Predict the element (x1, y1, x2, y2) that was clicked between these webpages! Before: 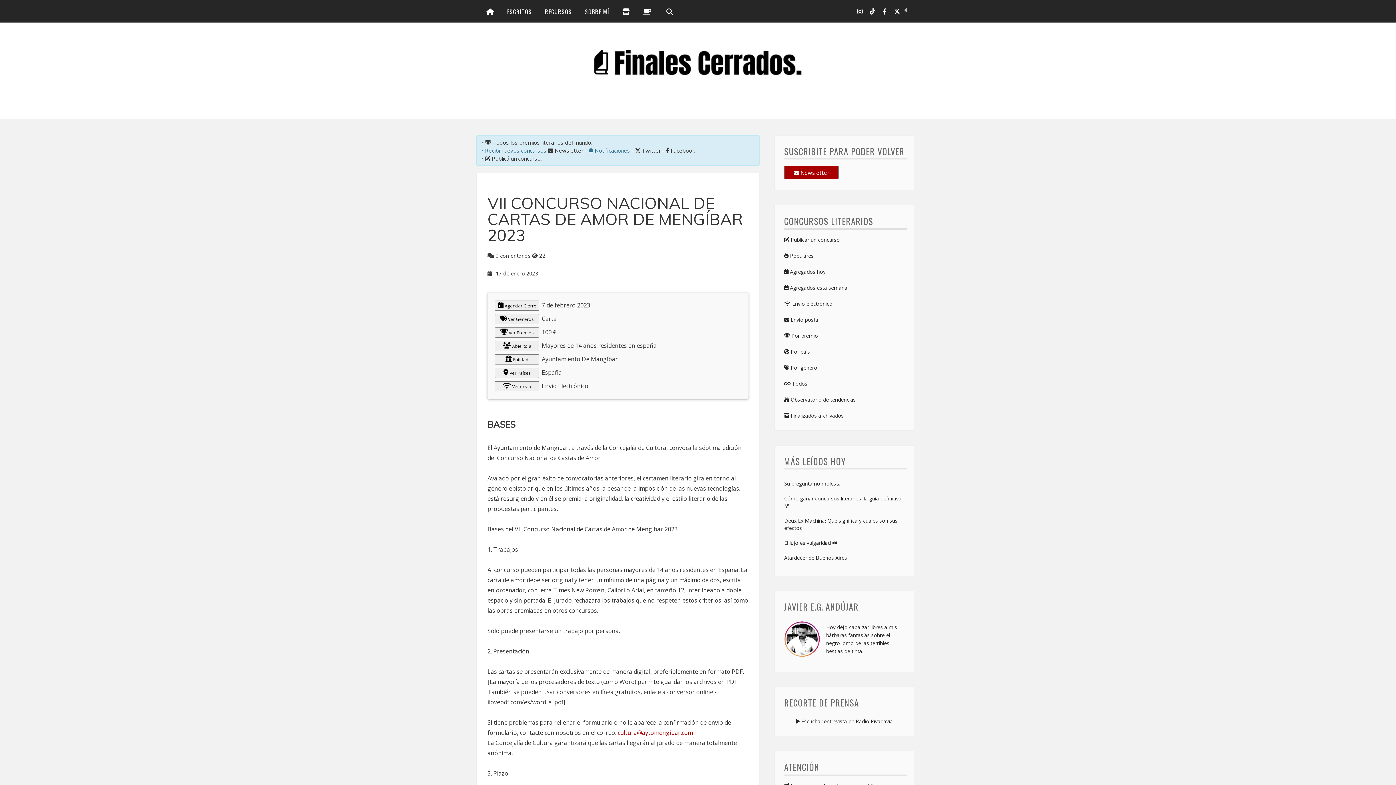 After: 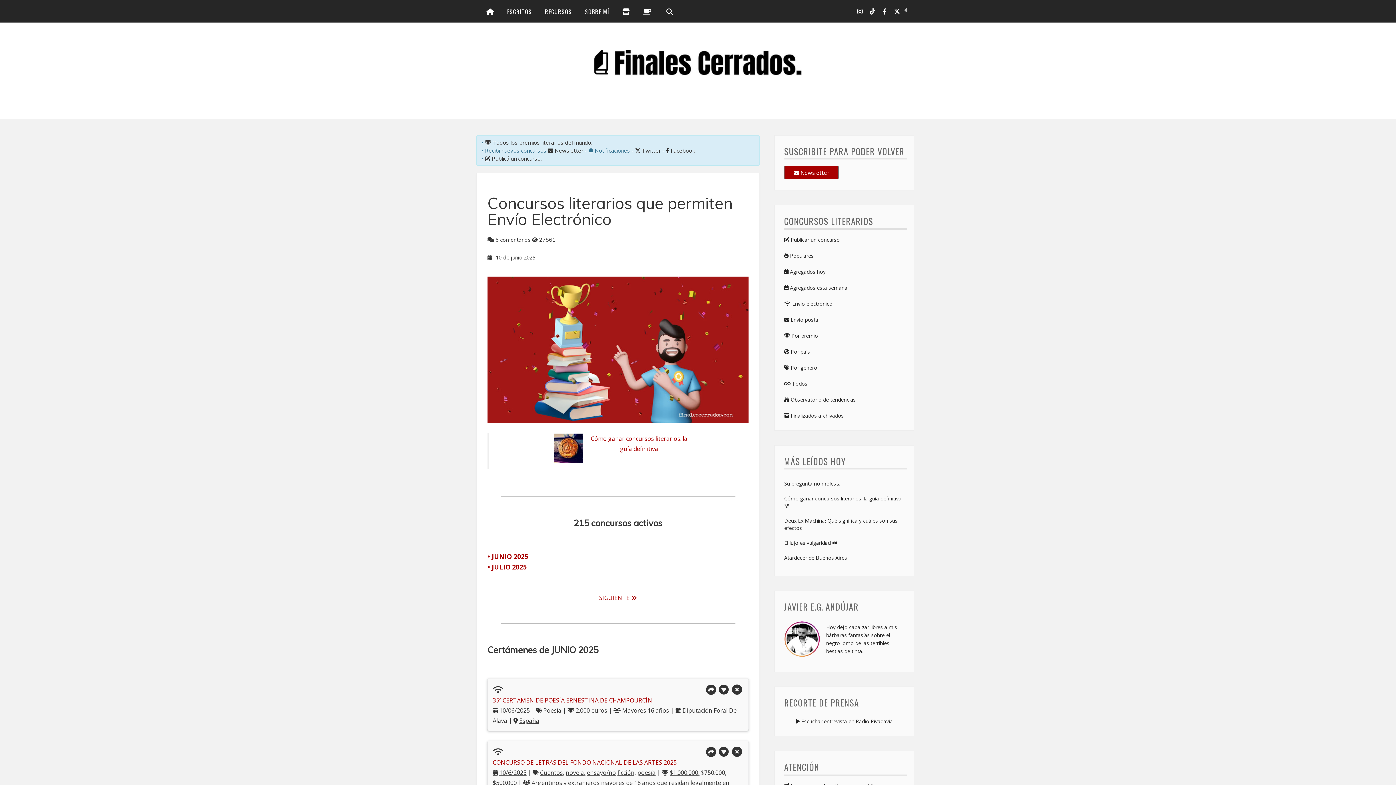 Action: label:  Envío electrónico bbox: (784, 300, 832, 307)